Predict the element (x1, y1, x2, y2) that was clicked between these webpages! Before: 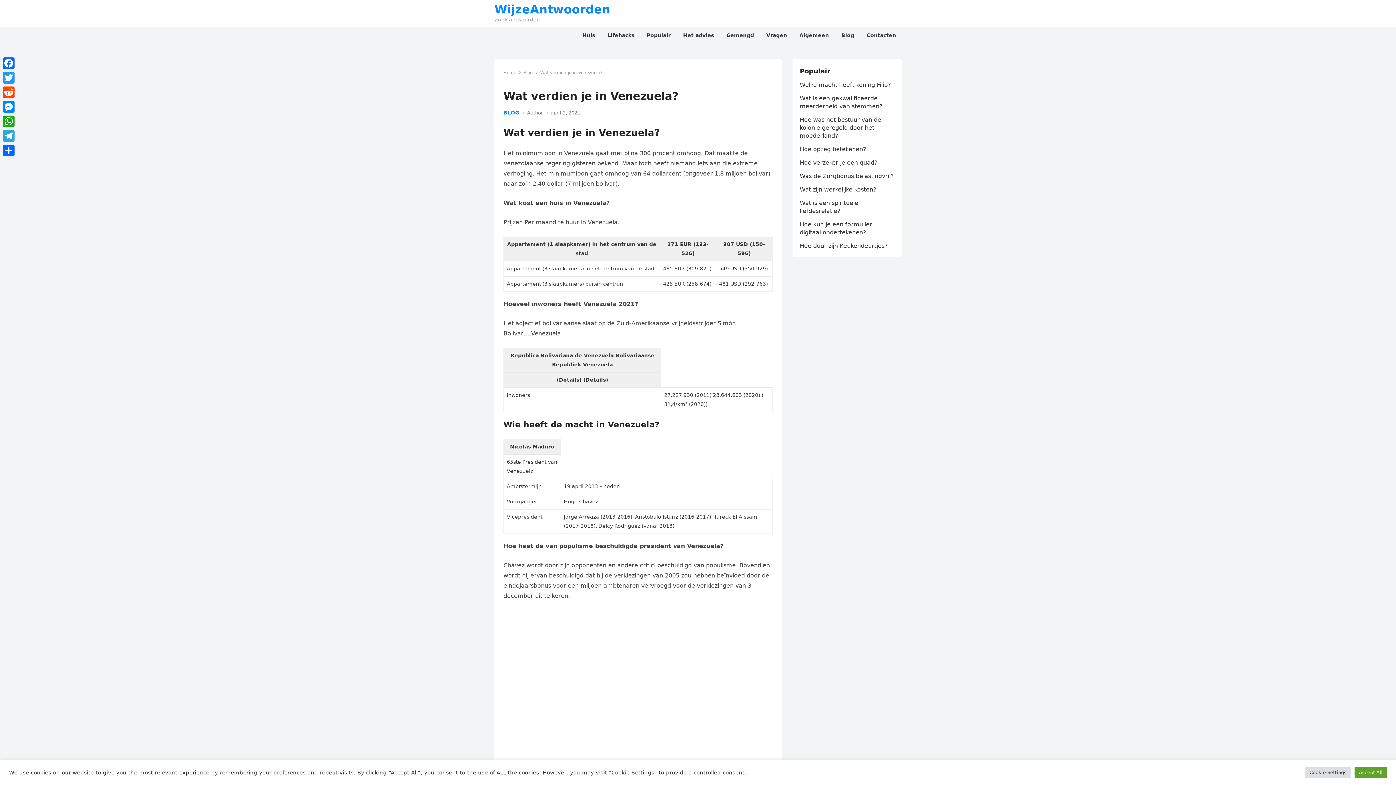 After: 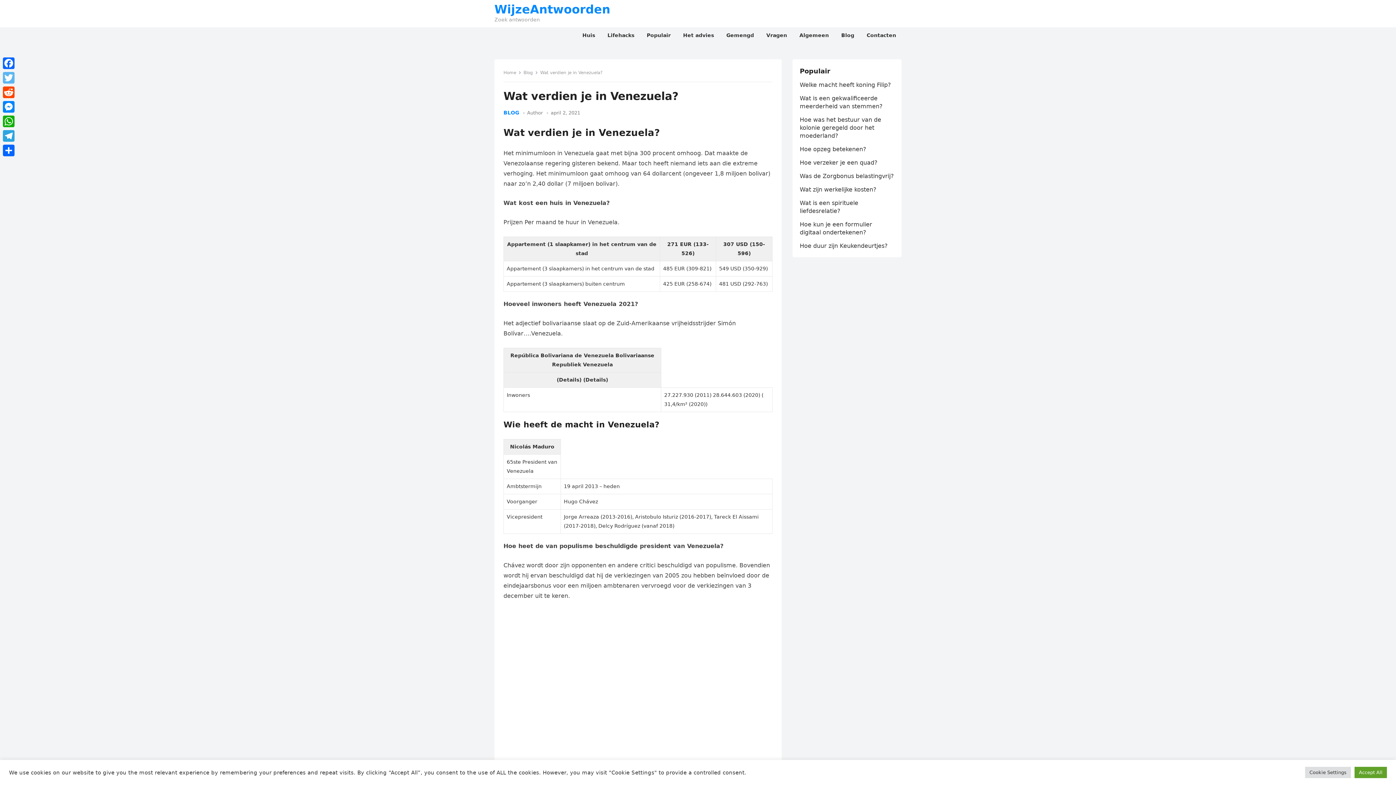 Action: bbox: (1, 70, 16, 85) label: Twitter